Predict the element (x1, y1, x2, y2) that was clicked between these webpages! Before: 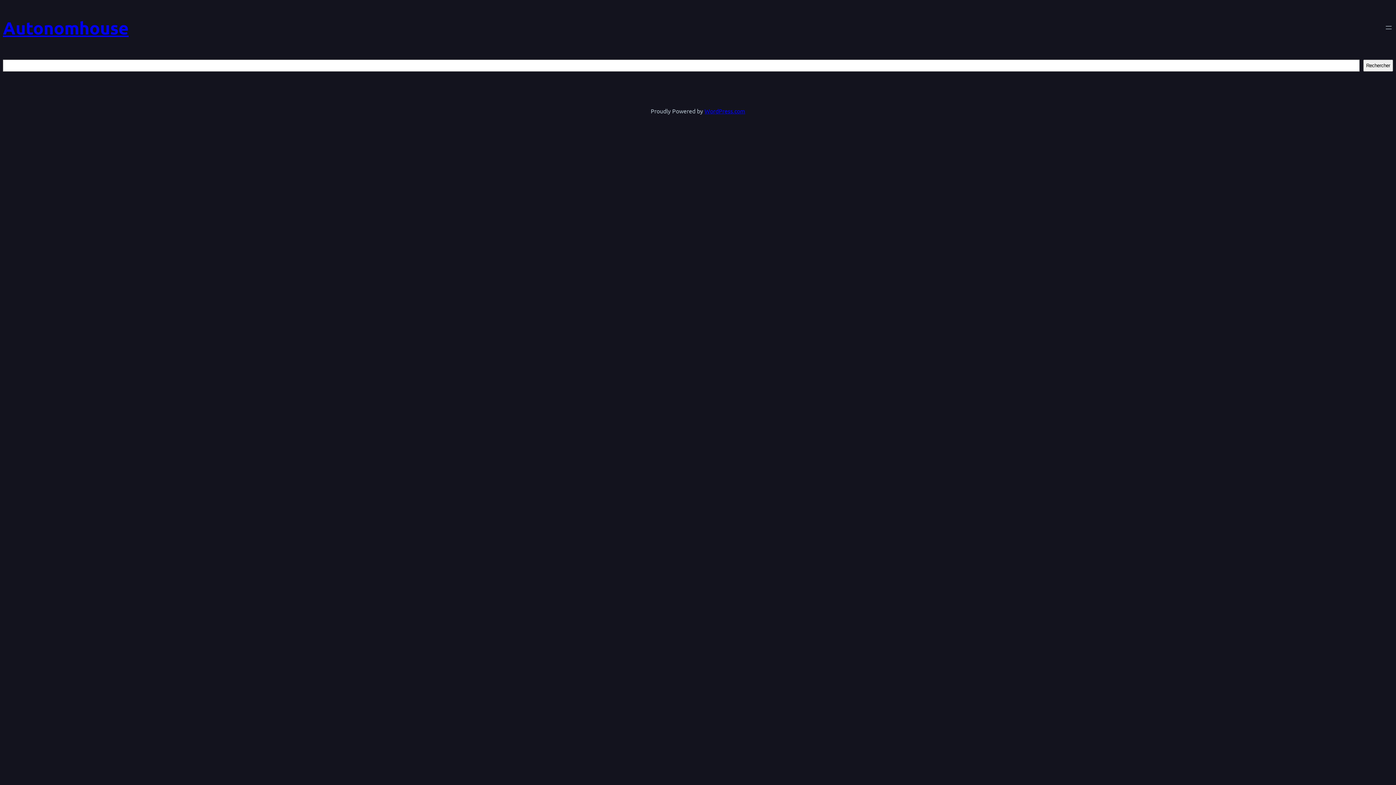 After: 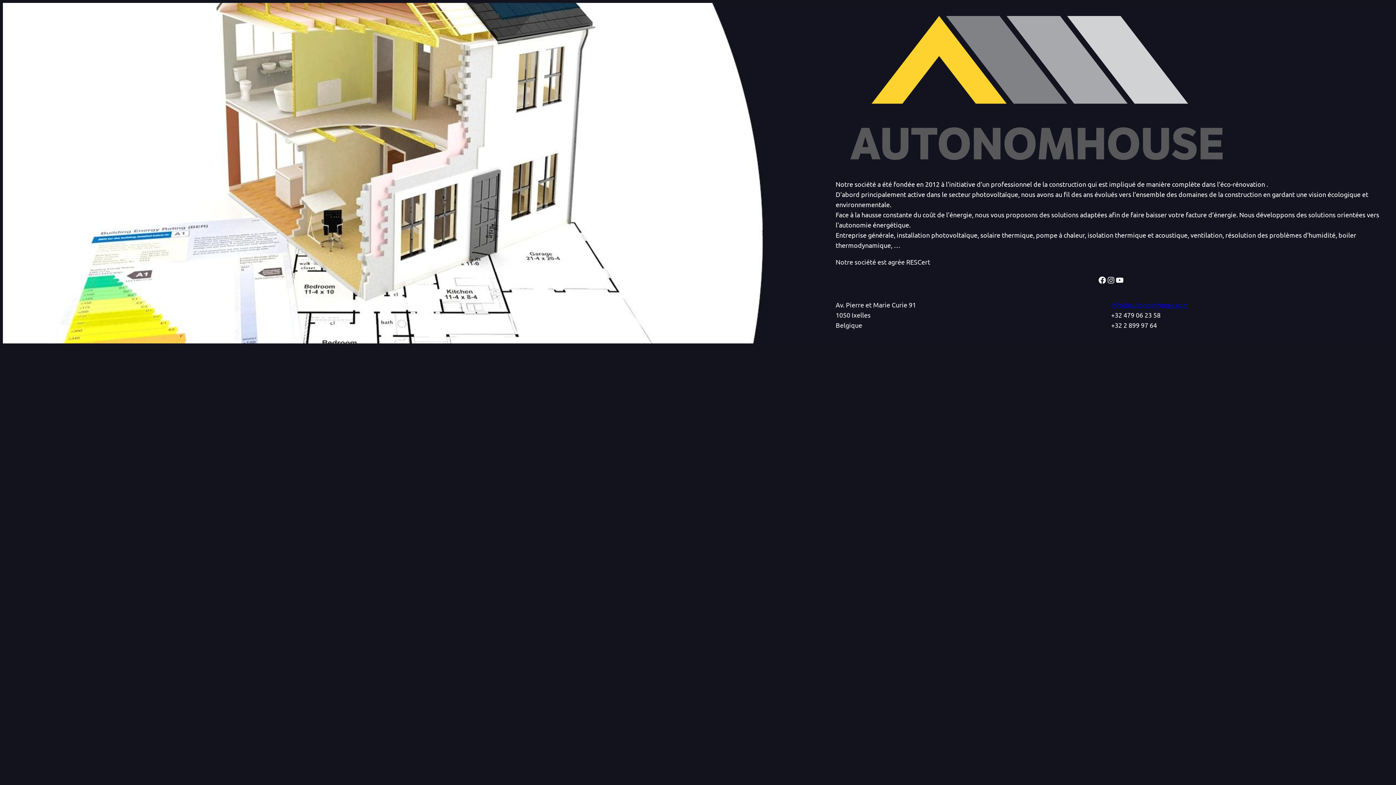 Action: label: Autonomhouse bbox: (2, 16, 128, 38)